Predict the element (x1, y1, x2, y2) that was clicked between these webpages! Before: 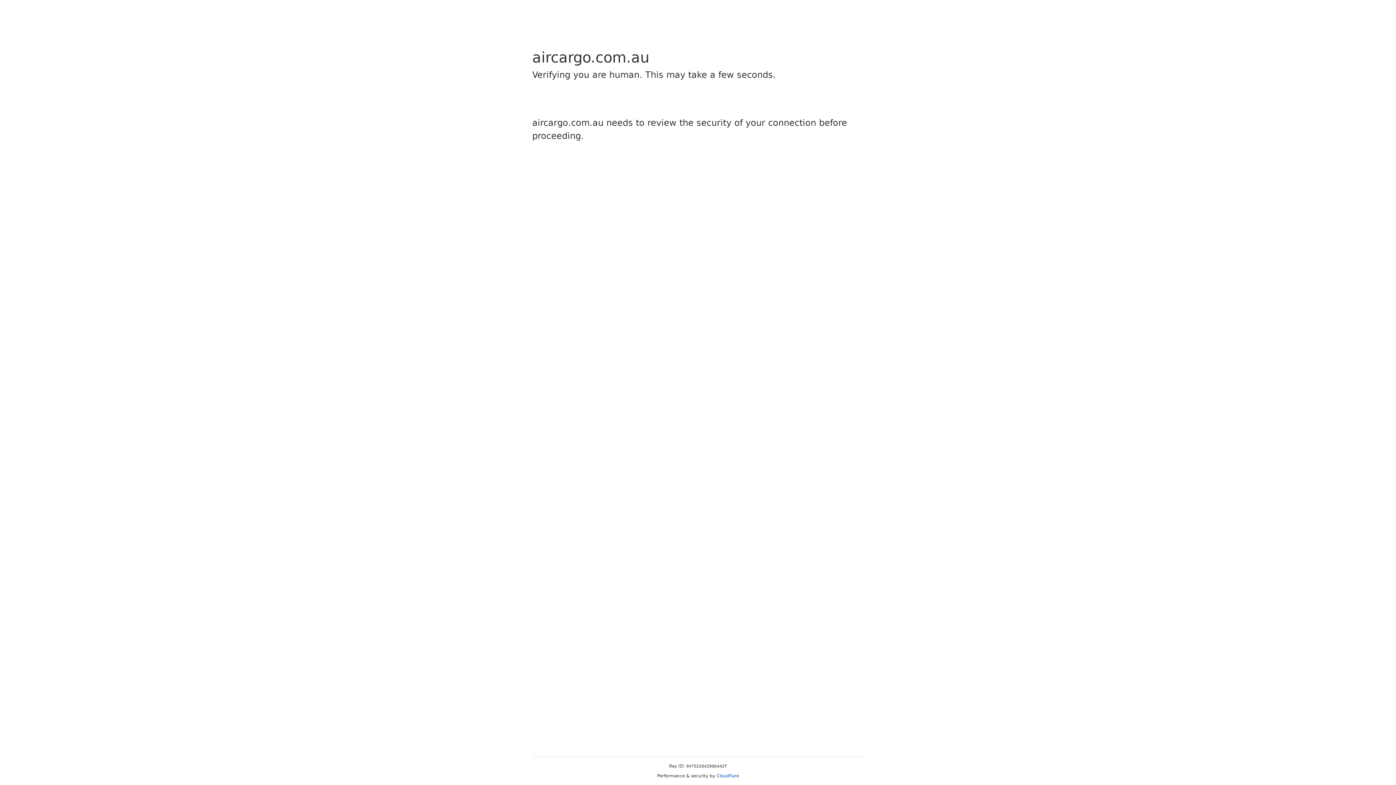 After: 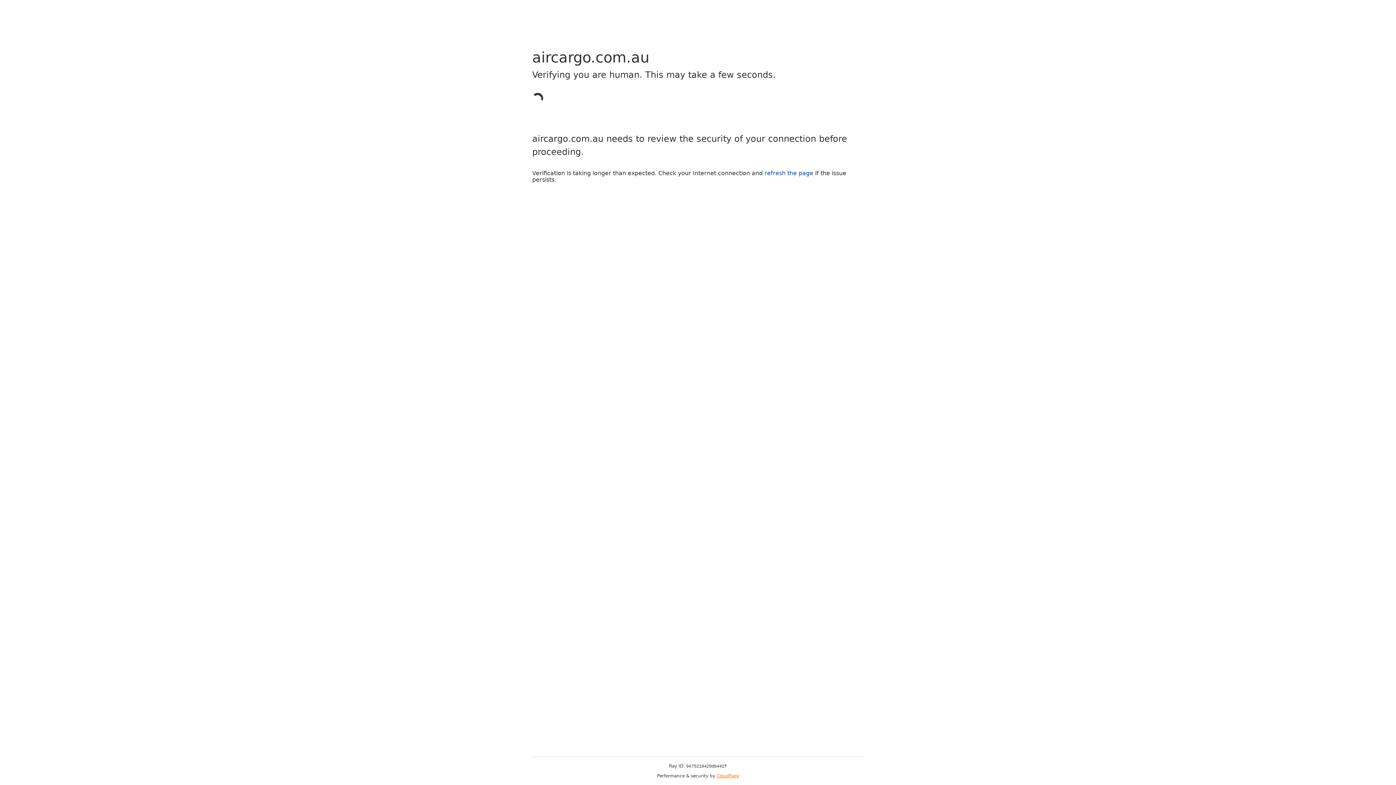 Action: label: Cloudflare bbox: (716, 773, 739, 778)